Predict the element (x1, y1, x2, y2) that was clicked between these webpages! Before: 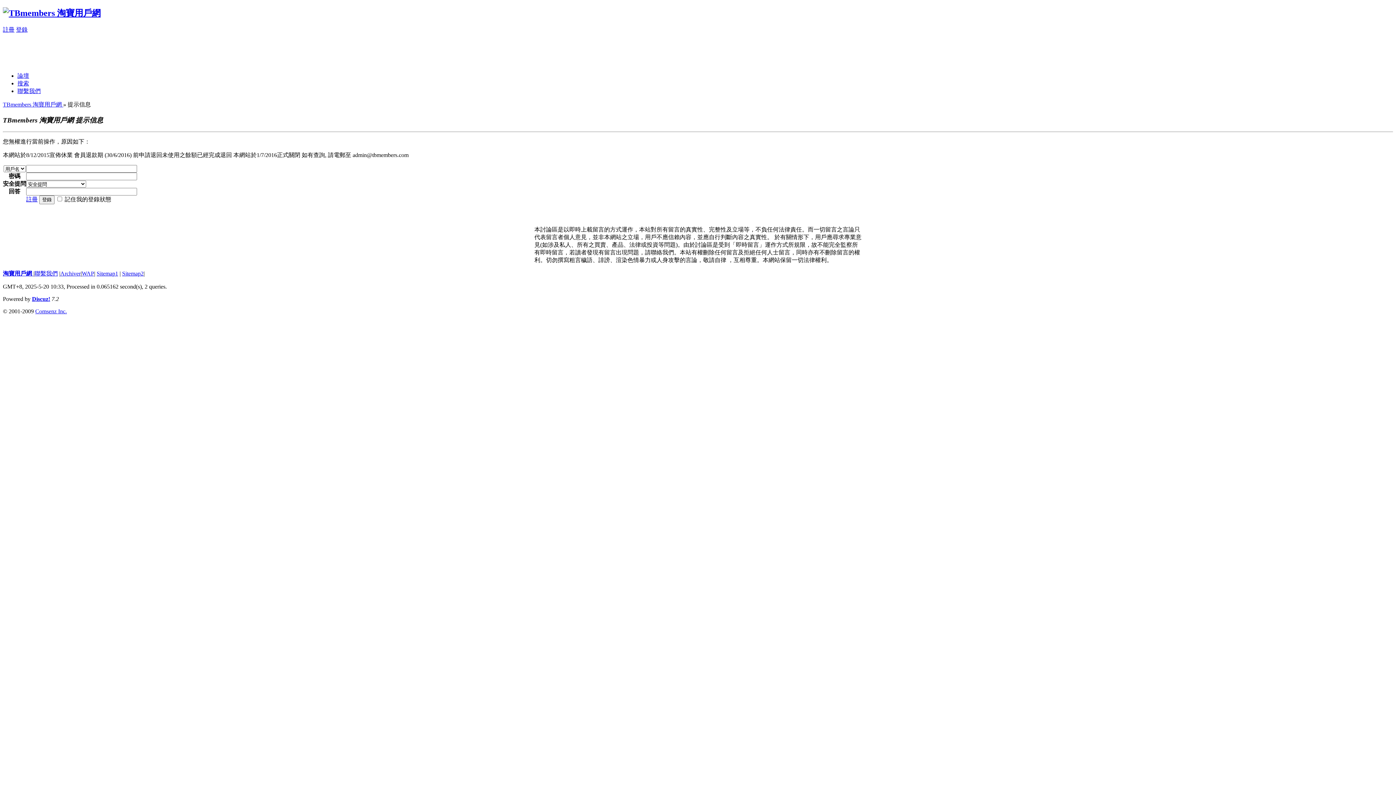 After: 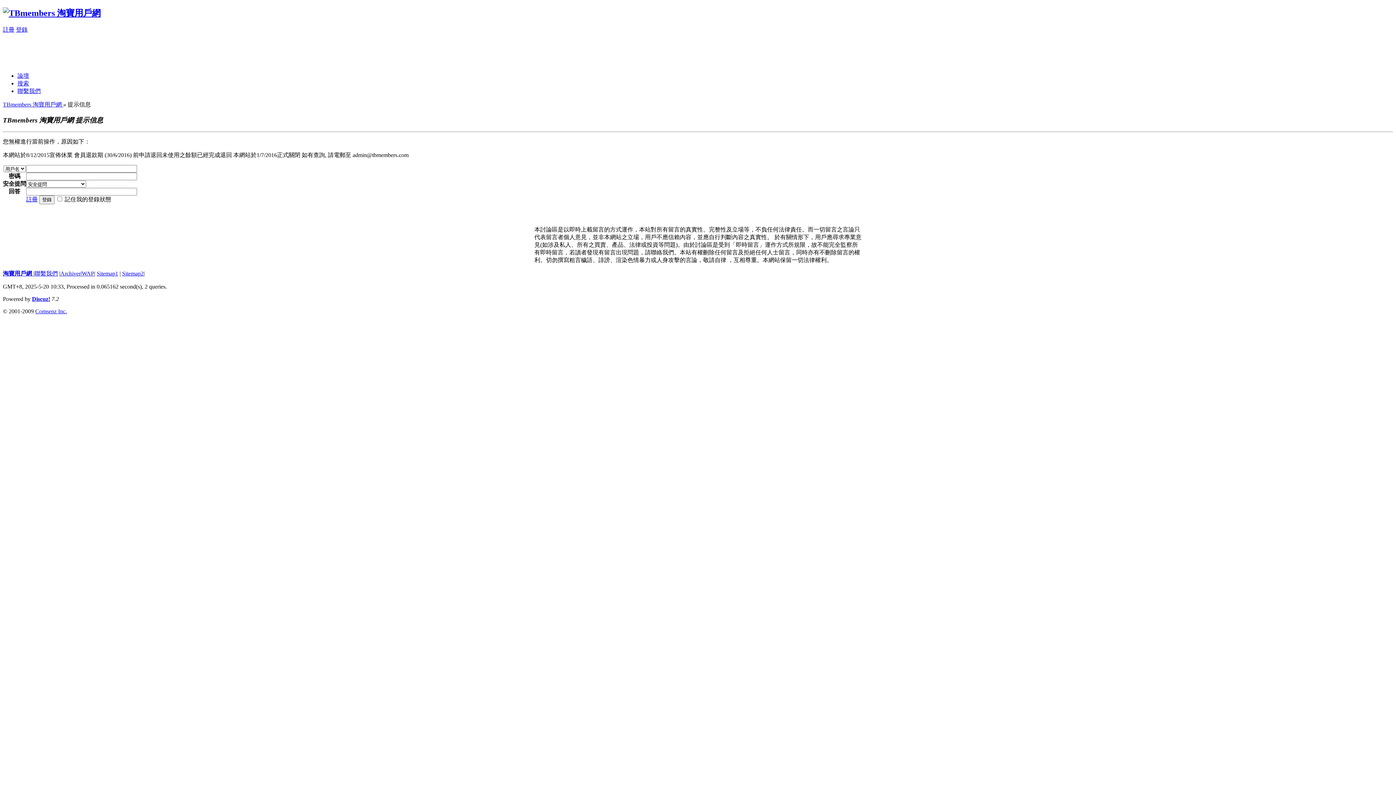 Action: label: WAP bbox: (81, 270, 94, 276)